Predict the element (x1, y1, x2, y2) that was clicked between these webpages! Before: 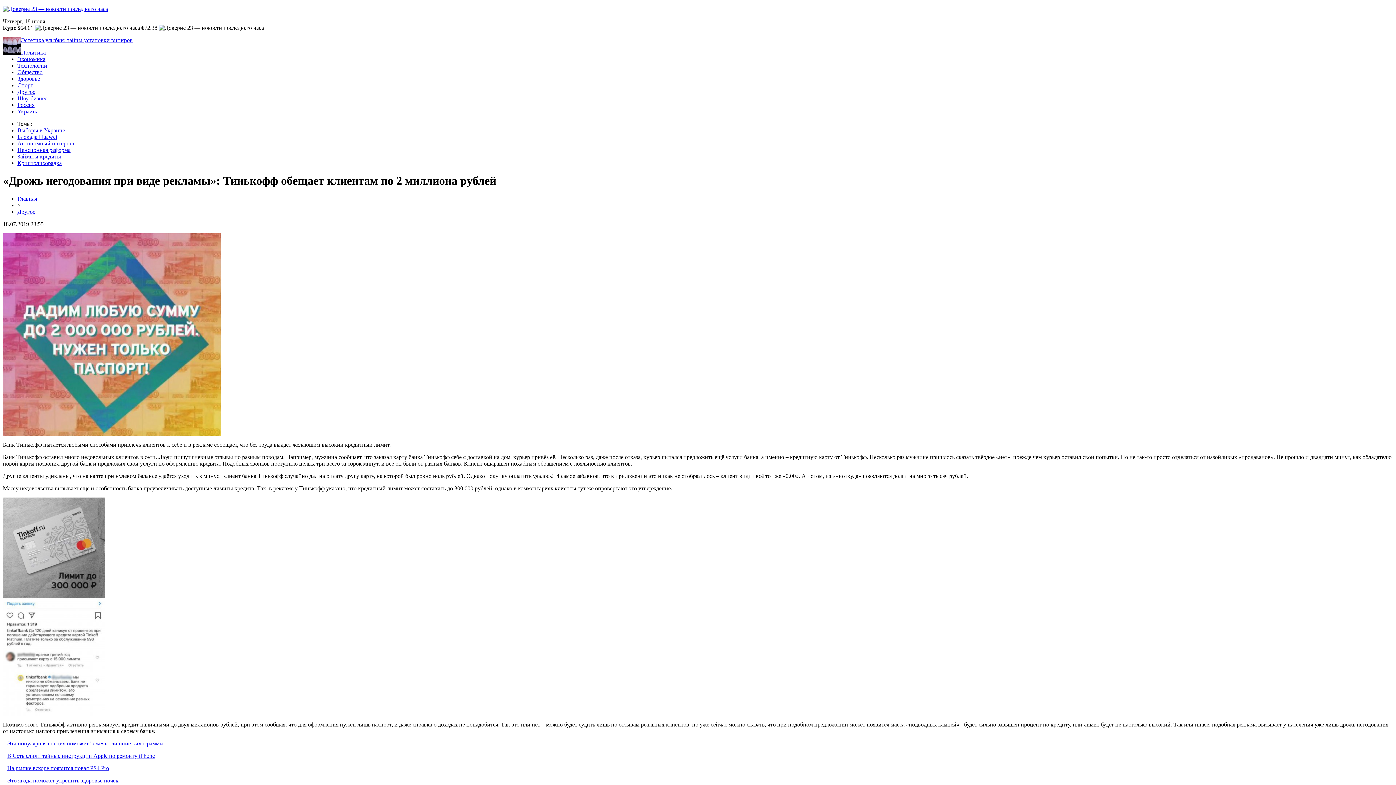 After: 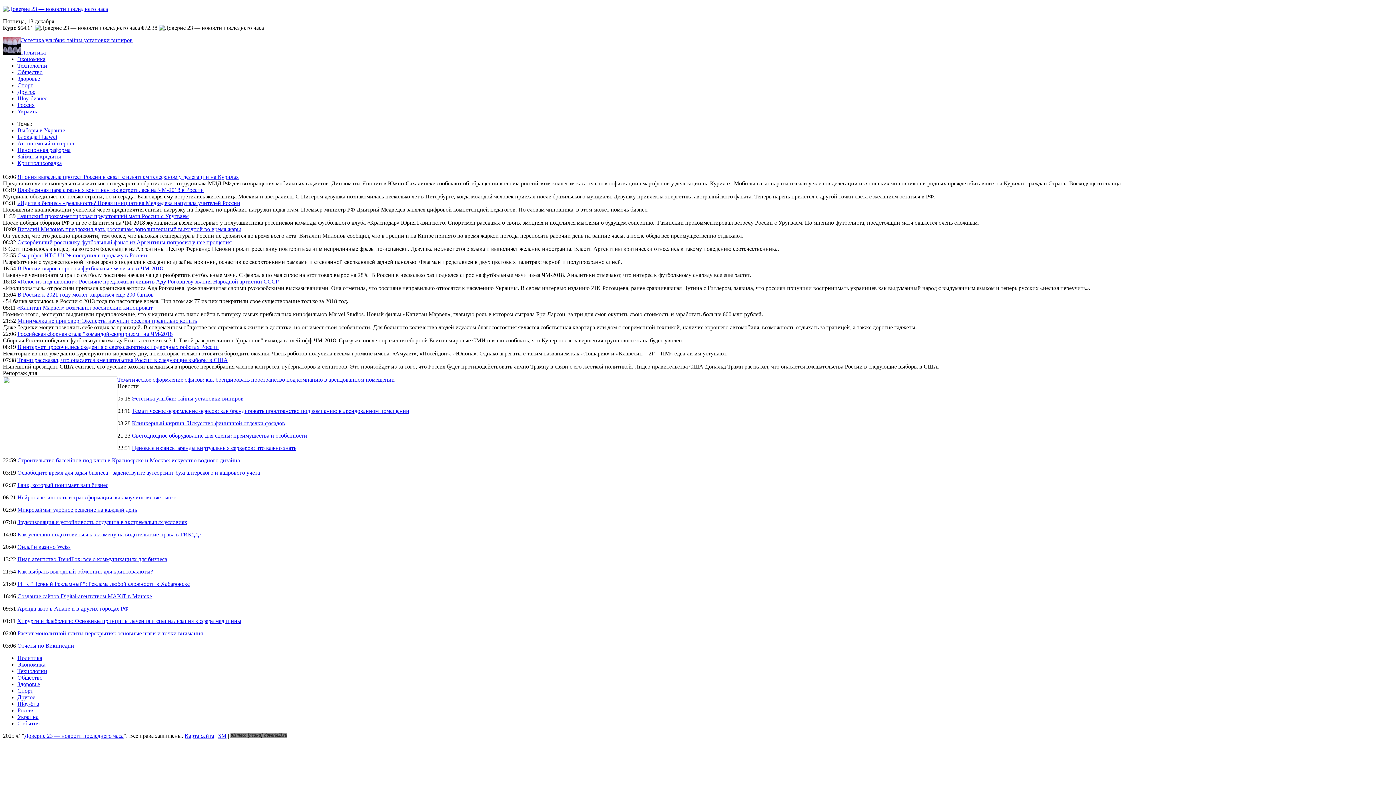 Action: bbox: (17, 101, 34, 108) label: Россия